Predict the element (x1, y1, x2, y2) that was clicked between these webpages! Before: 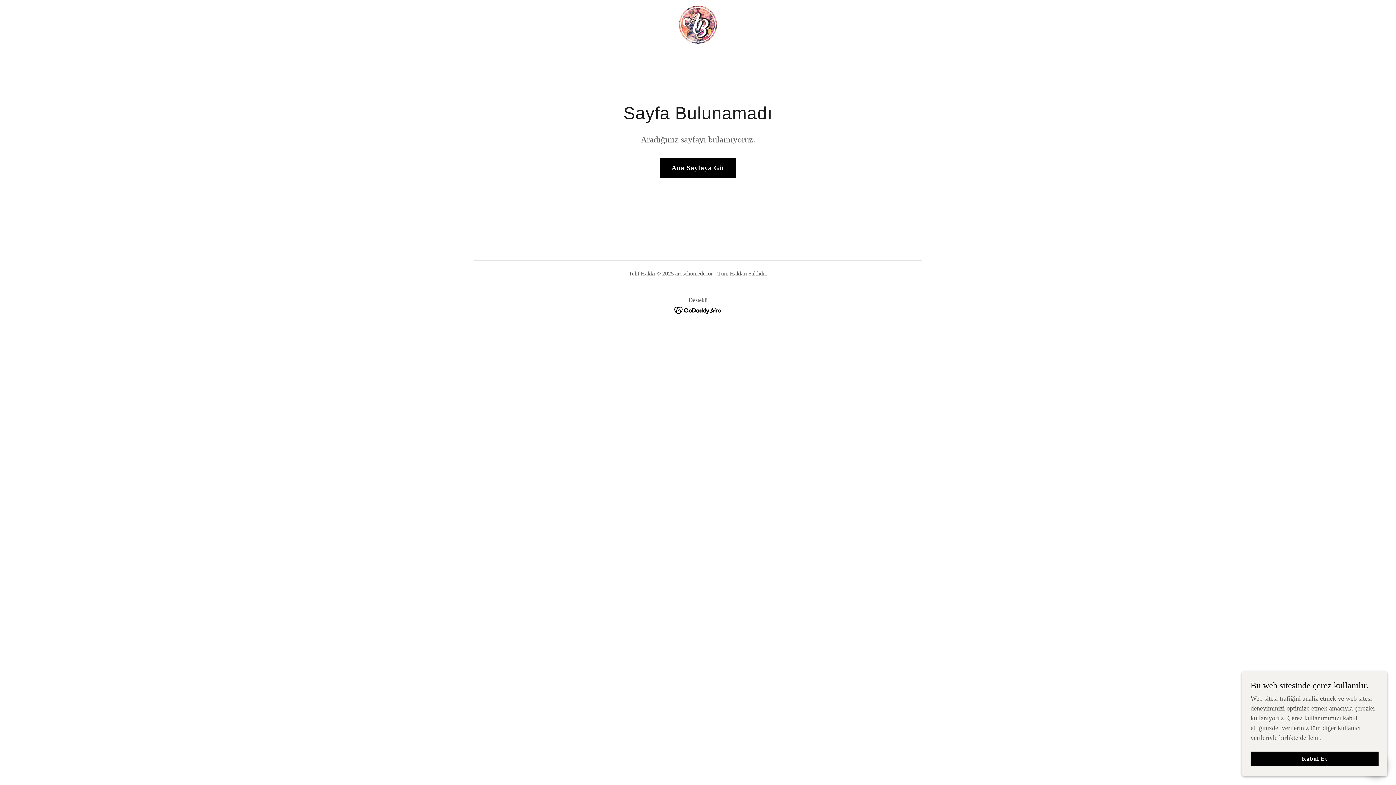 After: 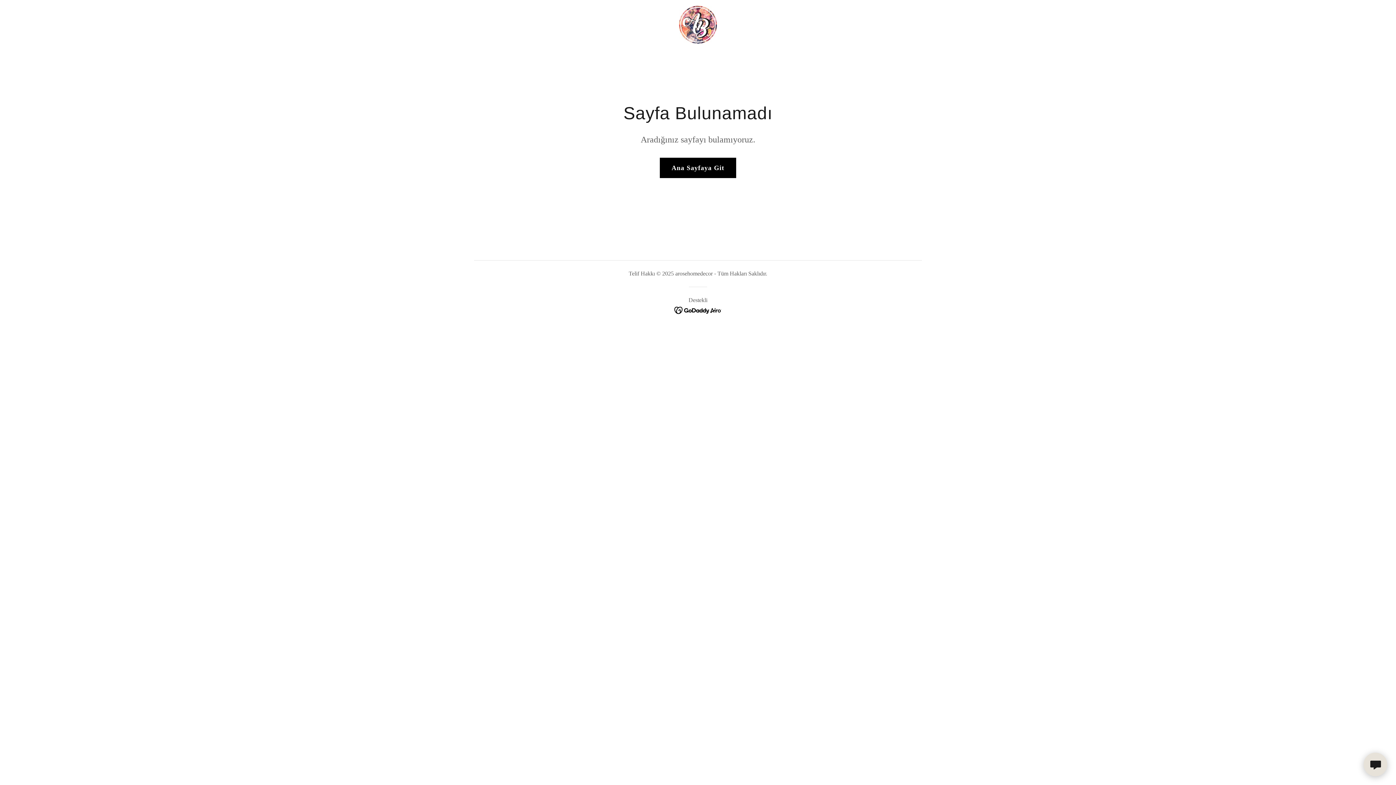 Action: bbox: (1250, 752, 1378, 766) label: Kabul Et